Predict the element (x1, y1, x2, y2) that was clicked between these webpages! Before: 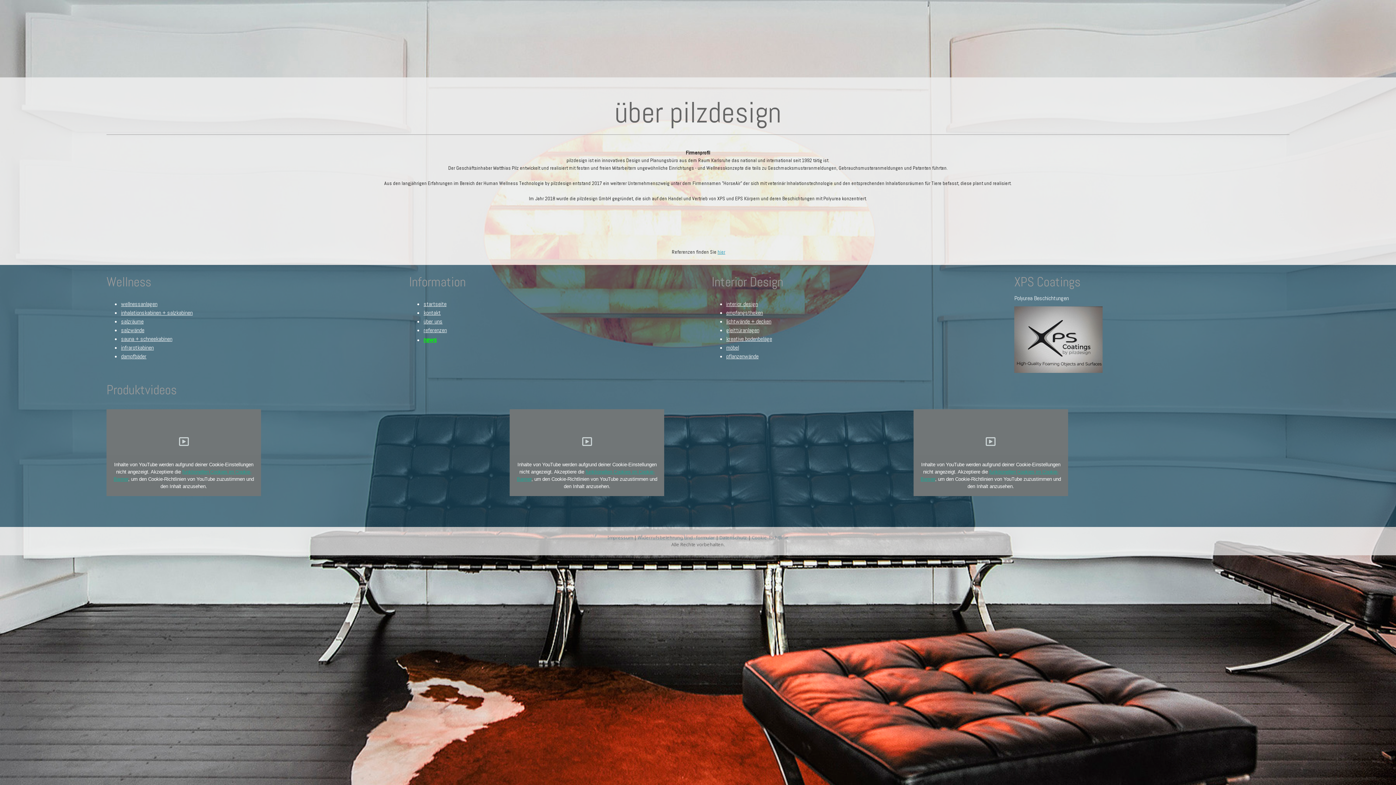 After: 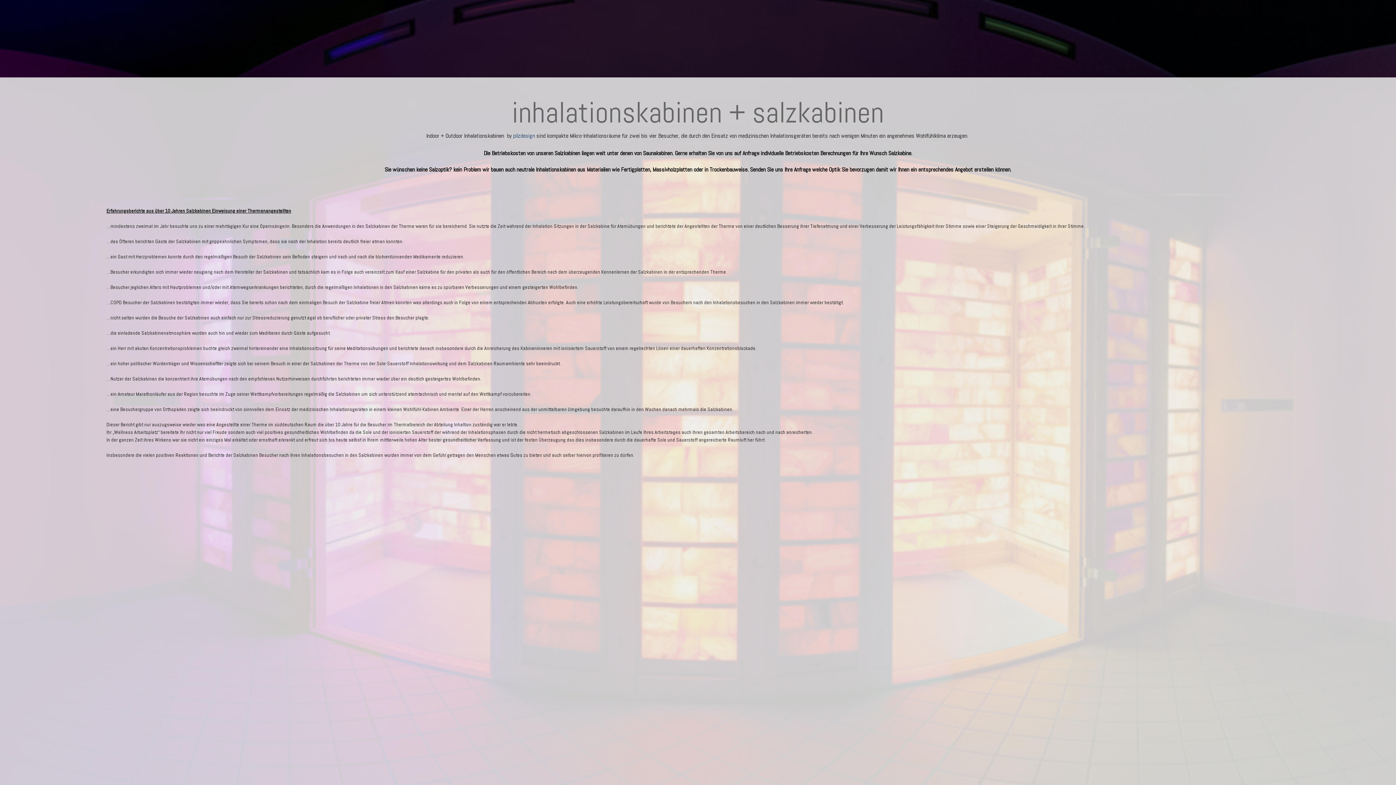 Action: bbox: (121, 309, 192, 316) label: inhalationskabinen + salzkabinen